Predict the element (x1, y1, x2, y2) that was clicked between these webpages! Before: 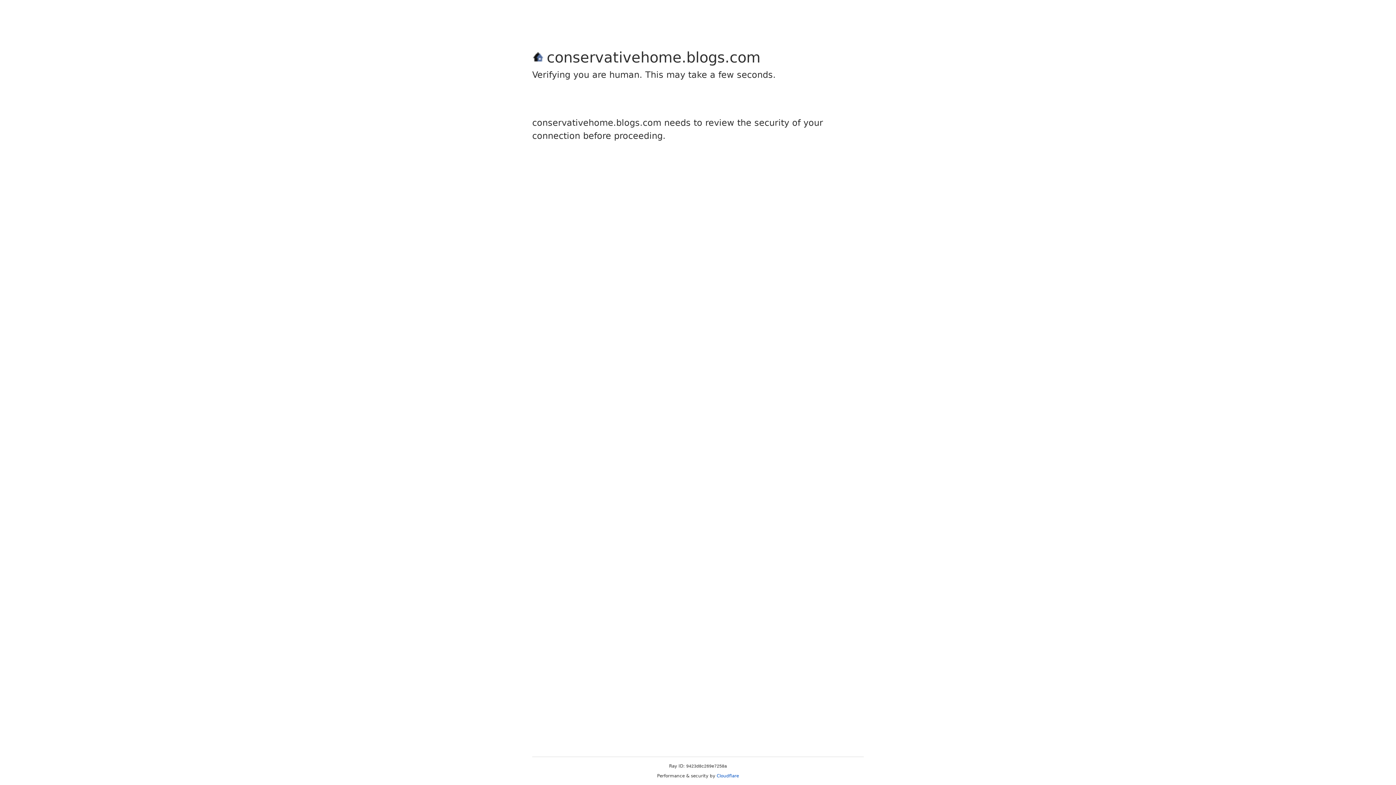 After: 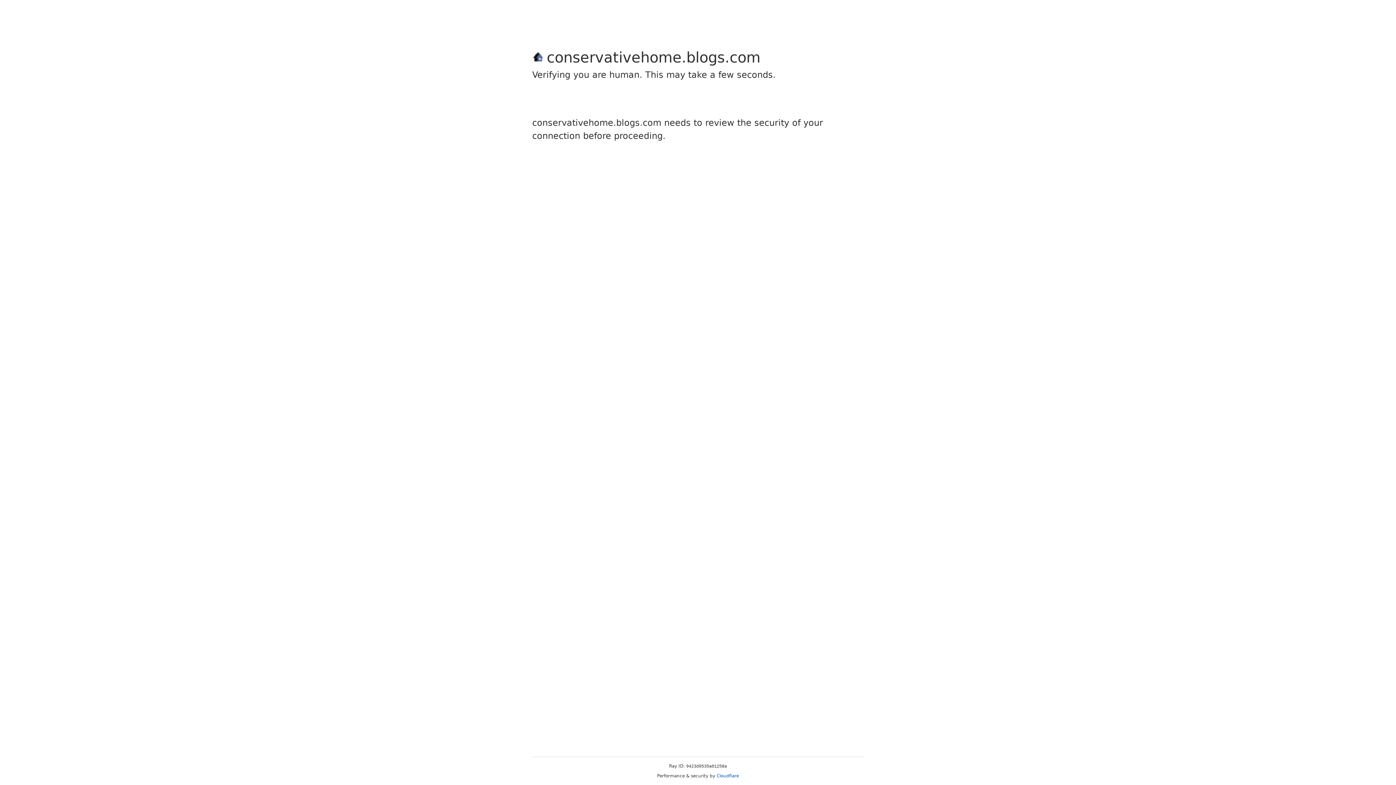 Action: bbox: (716, 773, 739, 778) label: Cloudflare